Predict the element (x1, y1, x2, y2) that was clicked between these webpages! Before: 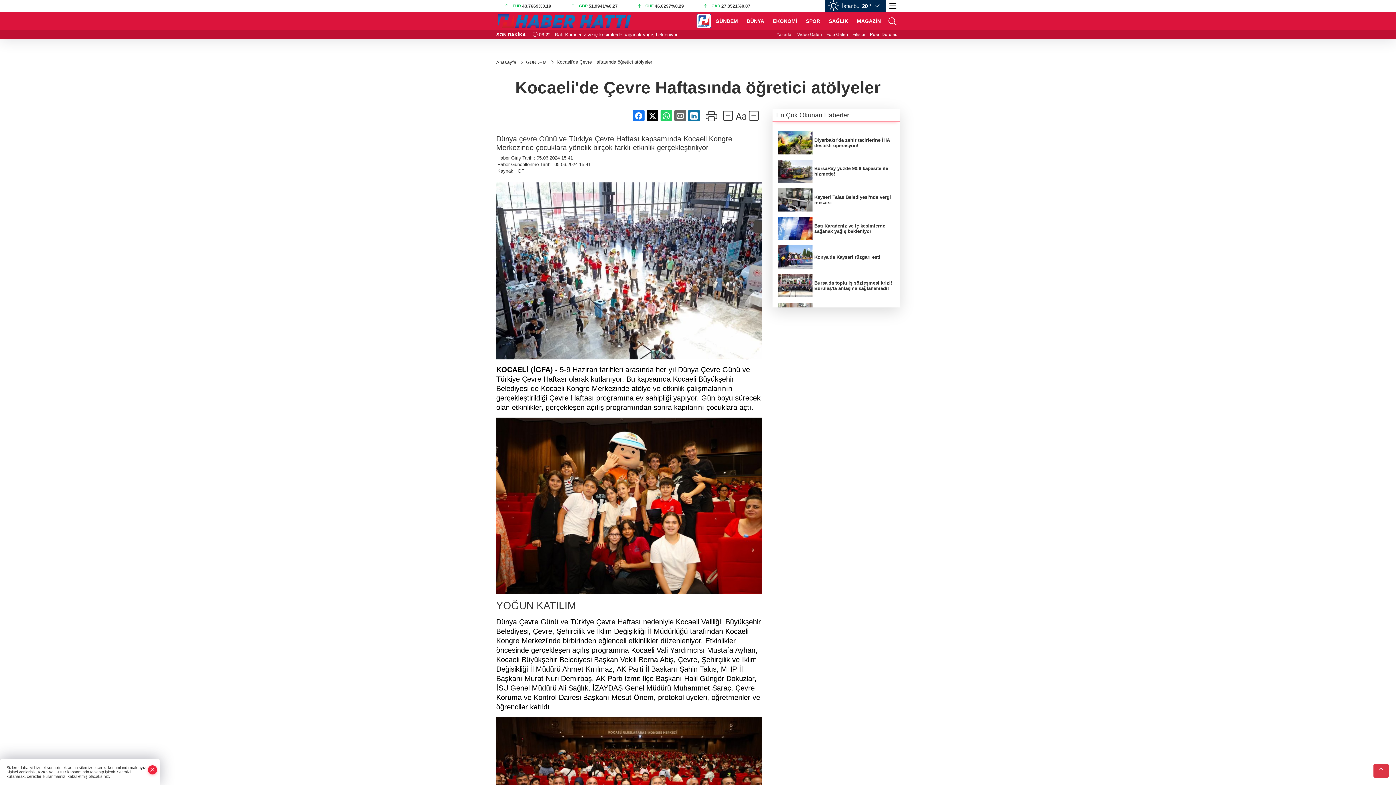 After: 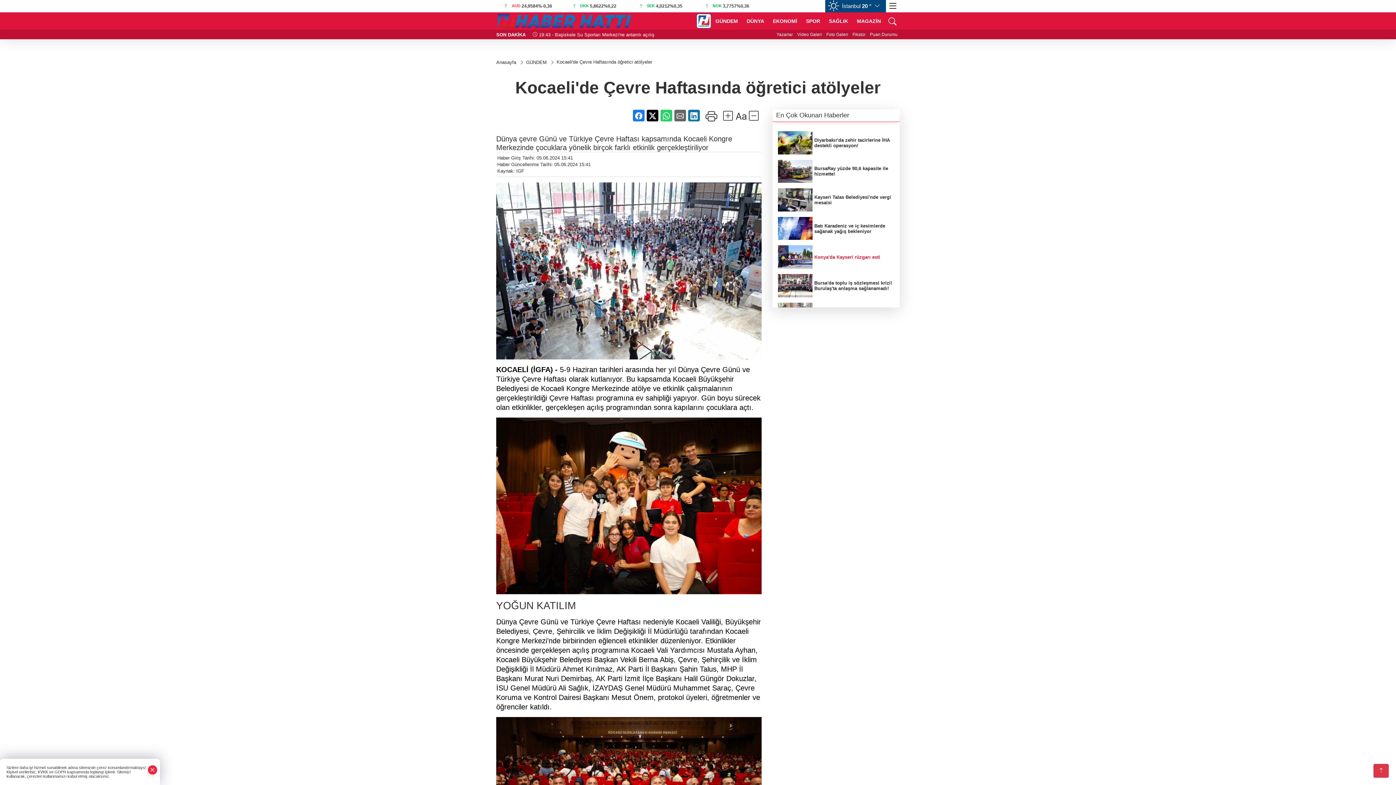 Action: label: Konya'da Kayseri rüzgarı esti bbox: (778, 245, 894, 268)